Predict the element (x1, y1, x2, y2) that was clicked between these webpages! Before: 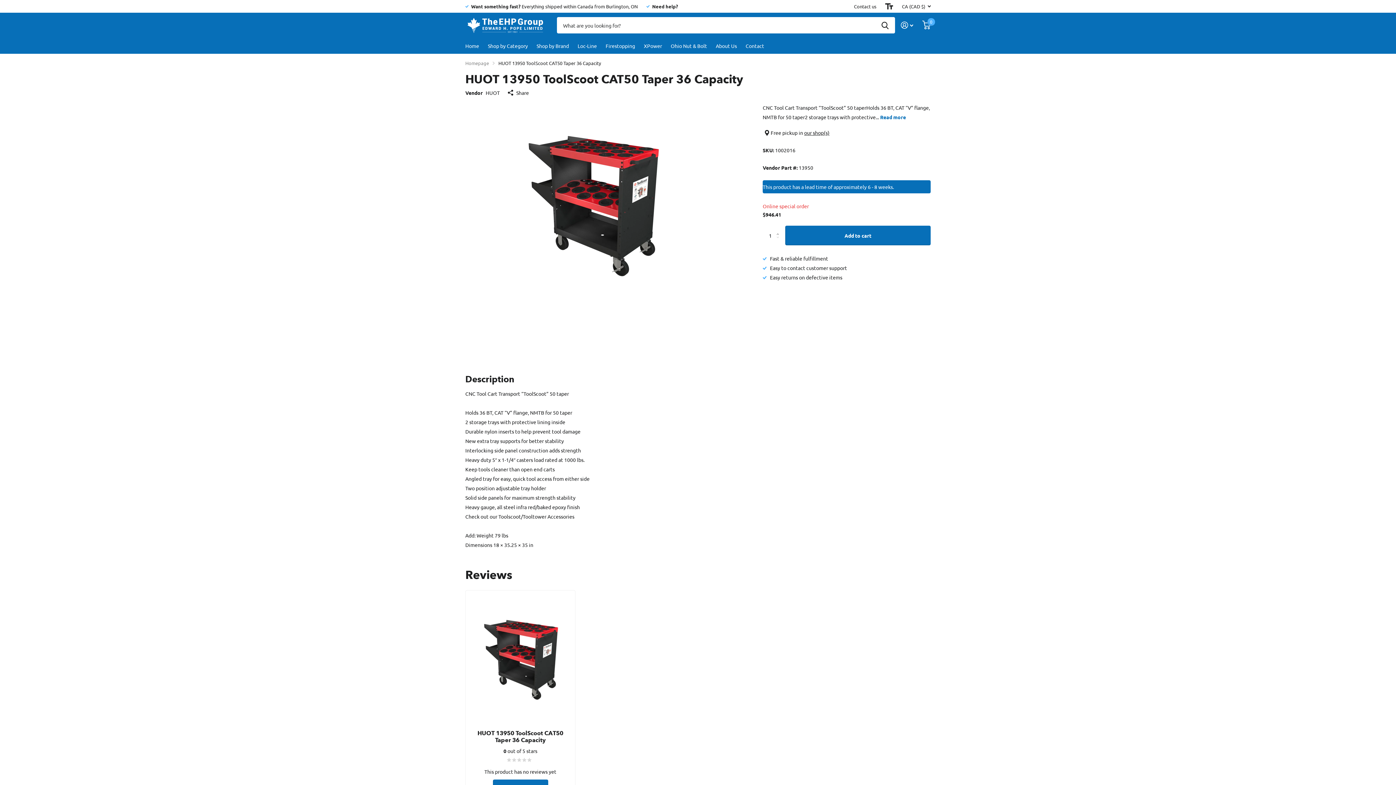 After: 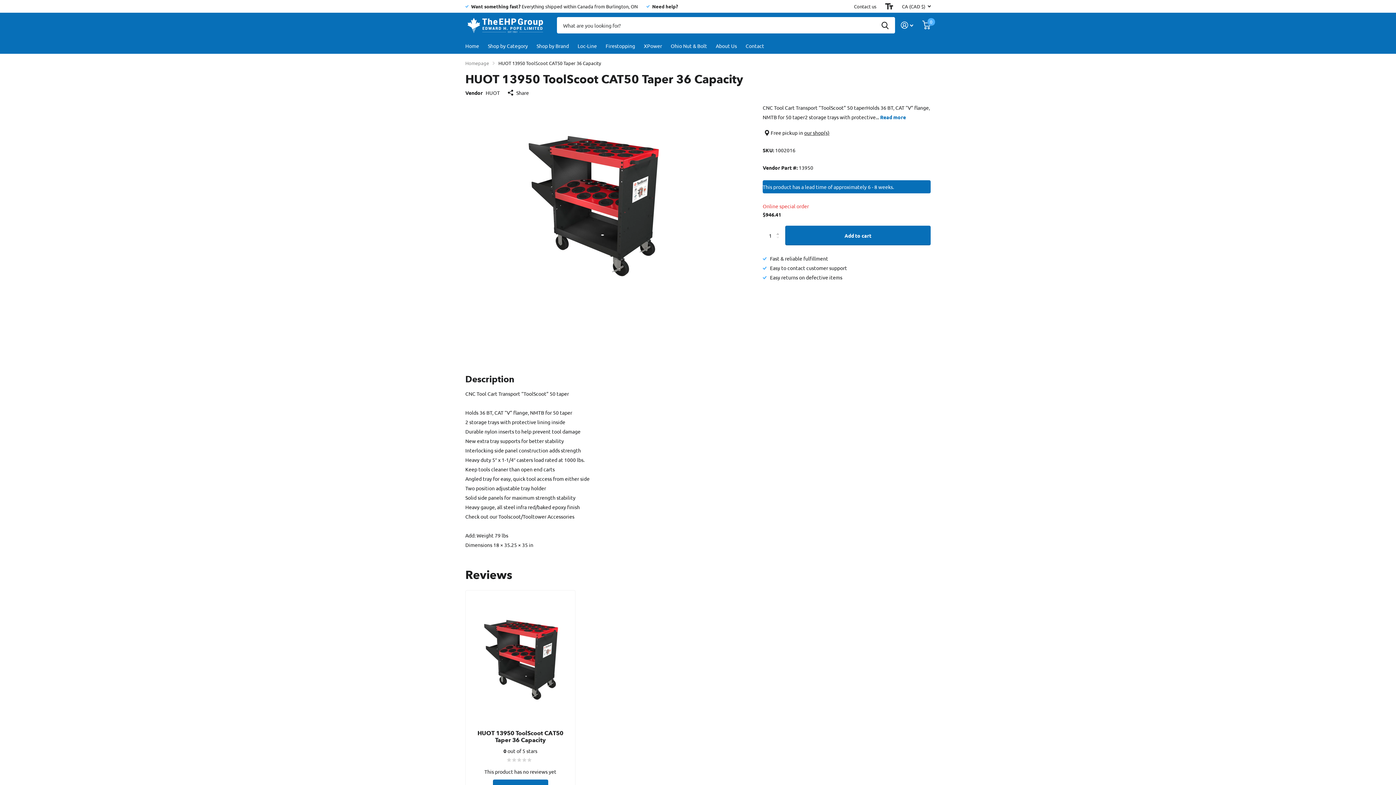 Action: label: Descrease by 1 bbox: (773, 235, 786, 249)